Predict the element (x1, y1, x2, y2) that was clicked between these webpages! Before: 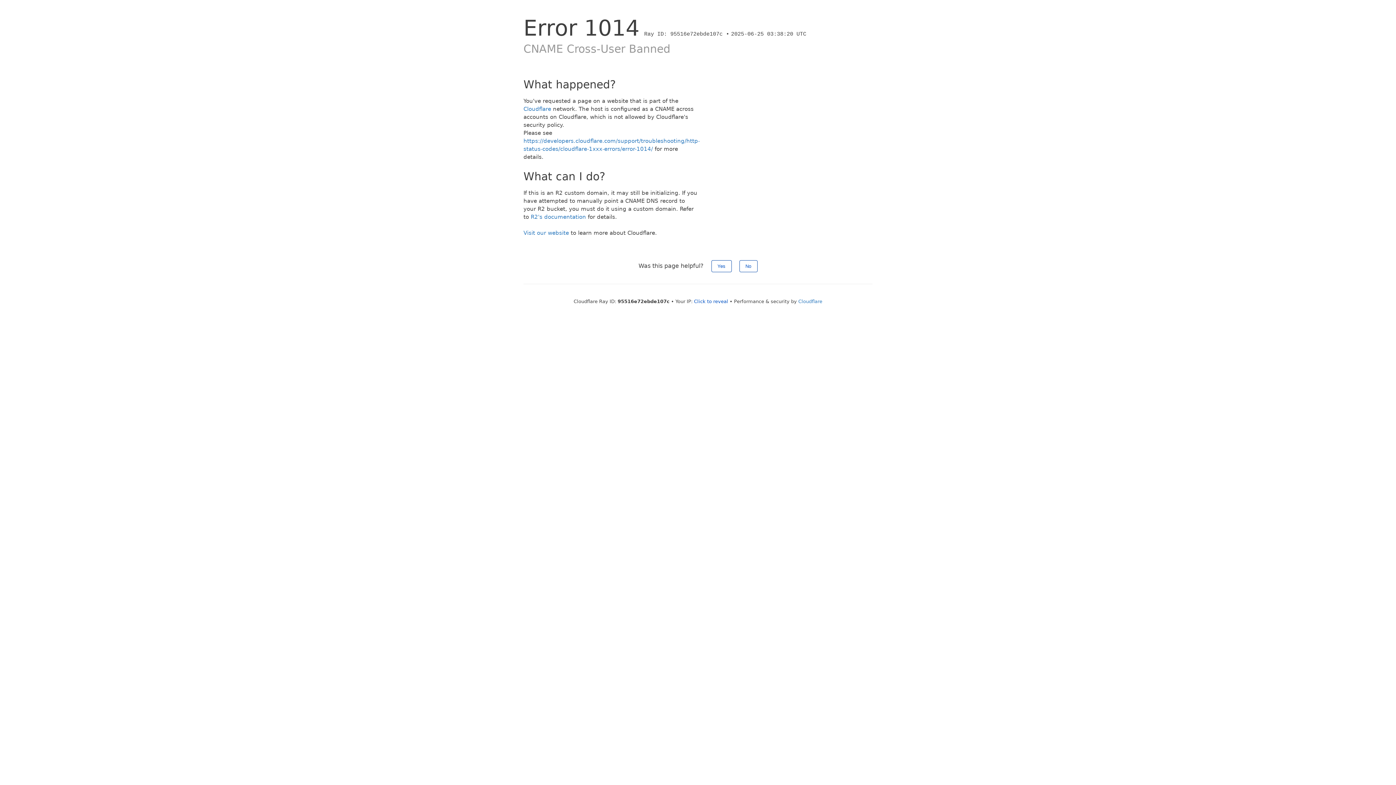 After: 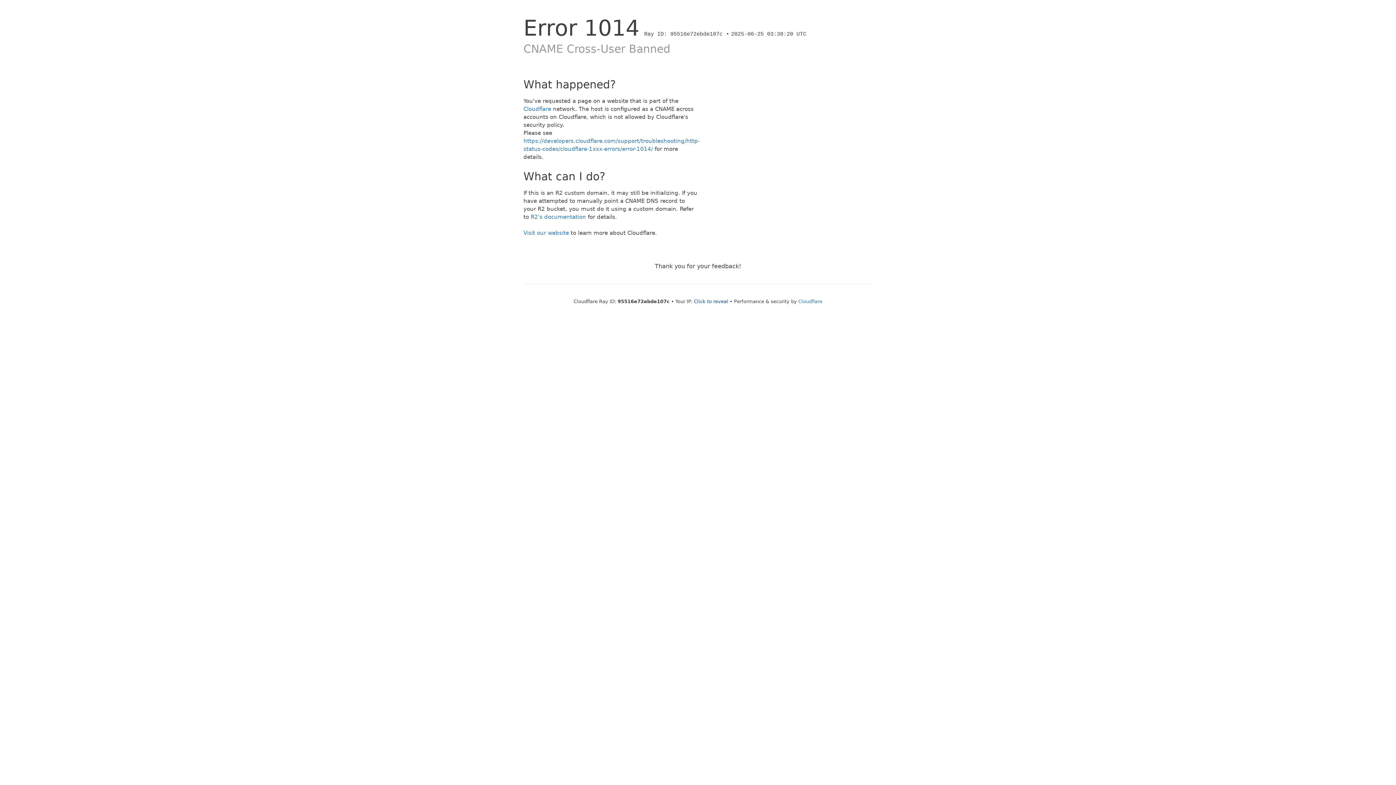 Action: bbox: (711, 260, 731, 272) label: Yes